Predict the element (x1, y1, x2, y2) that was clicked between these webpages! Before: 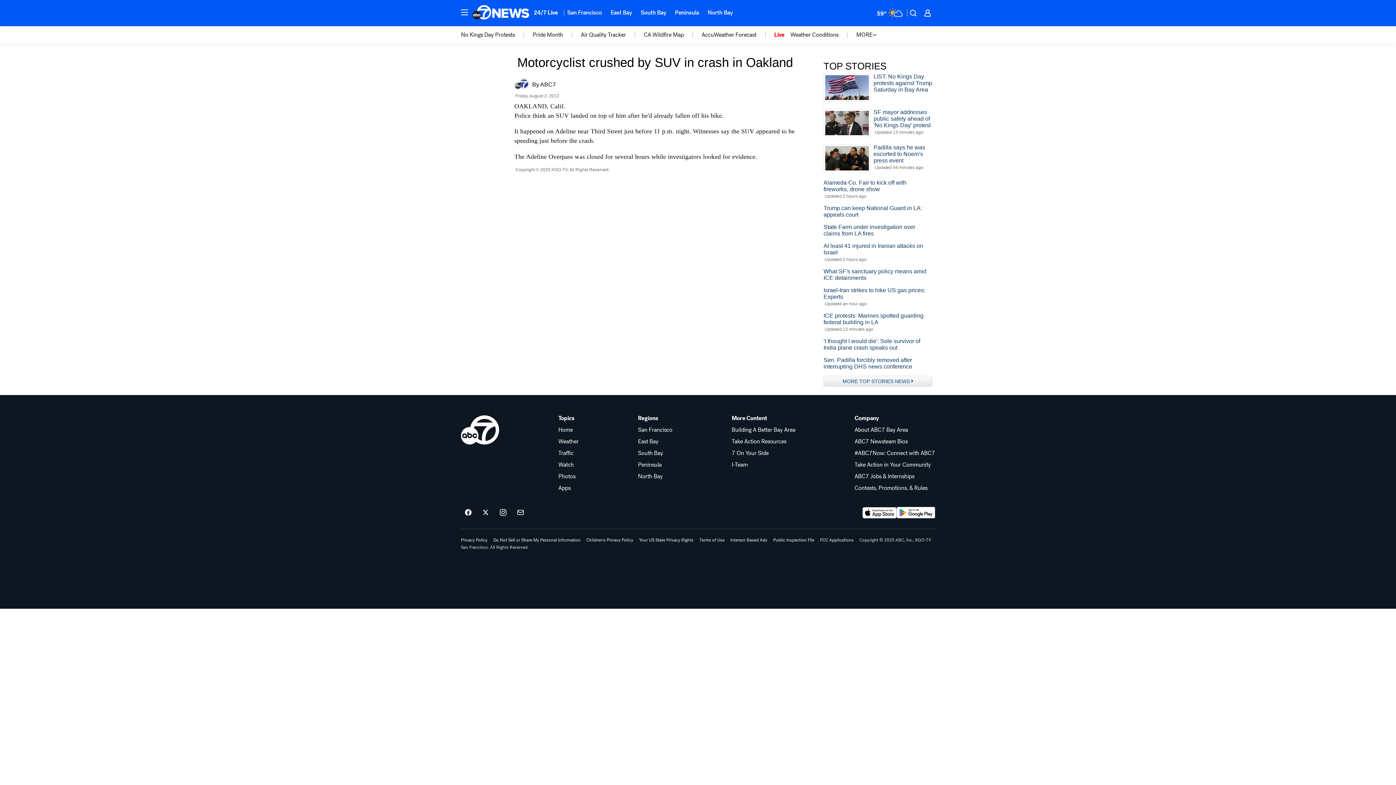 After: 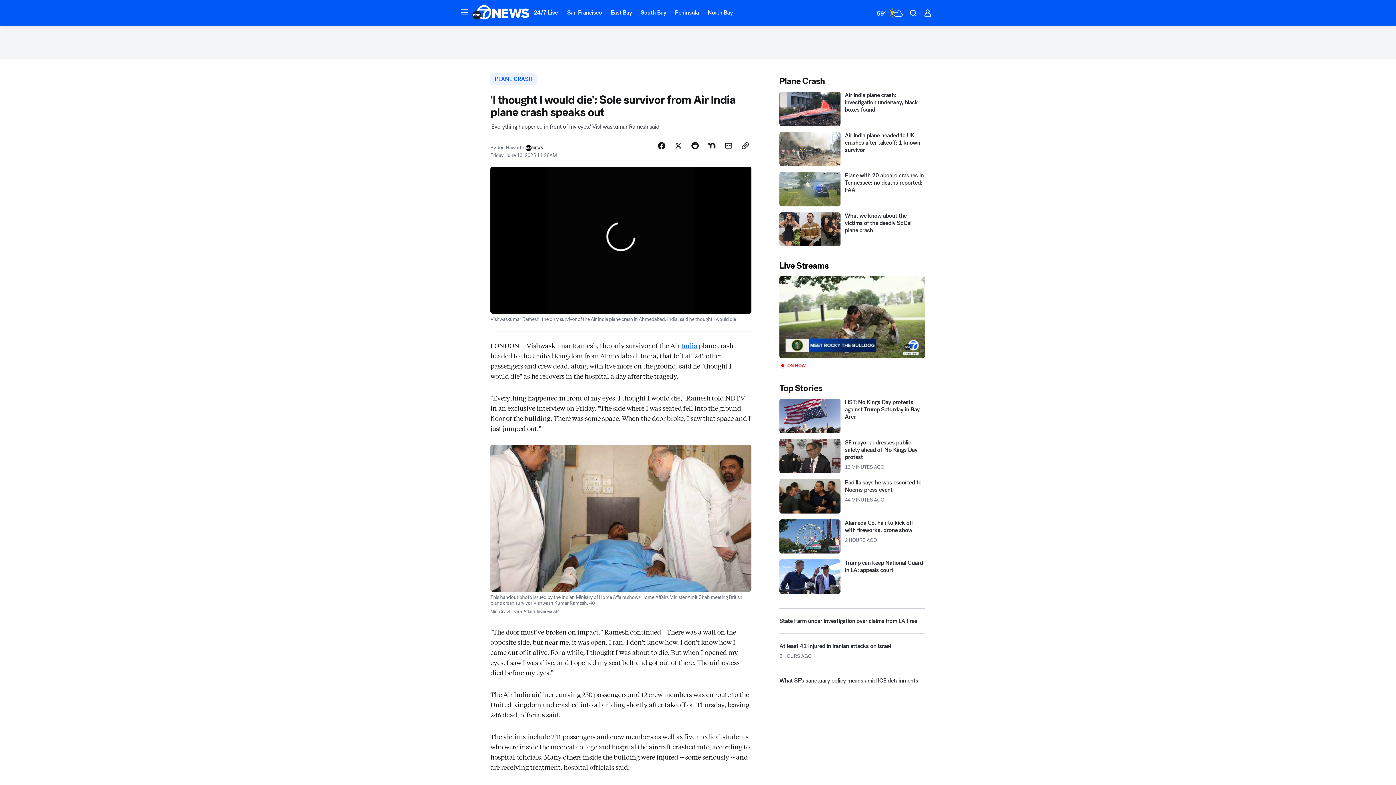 Action: label: 'I thought I would die': Sole survivor of India plane crash speaks out bbox: (823, 338, 932, 351)